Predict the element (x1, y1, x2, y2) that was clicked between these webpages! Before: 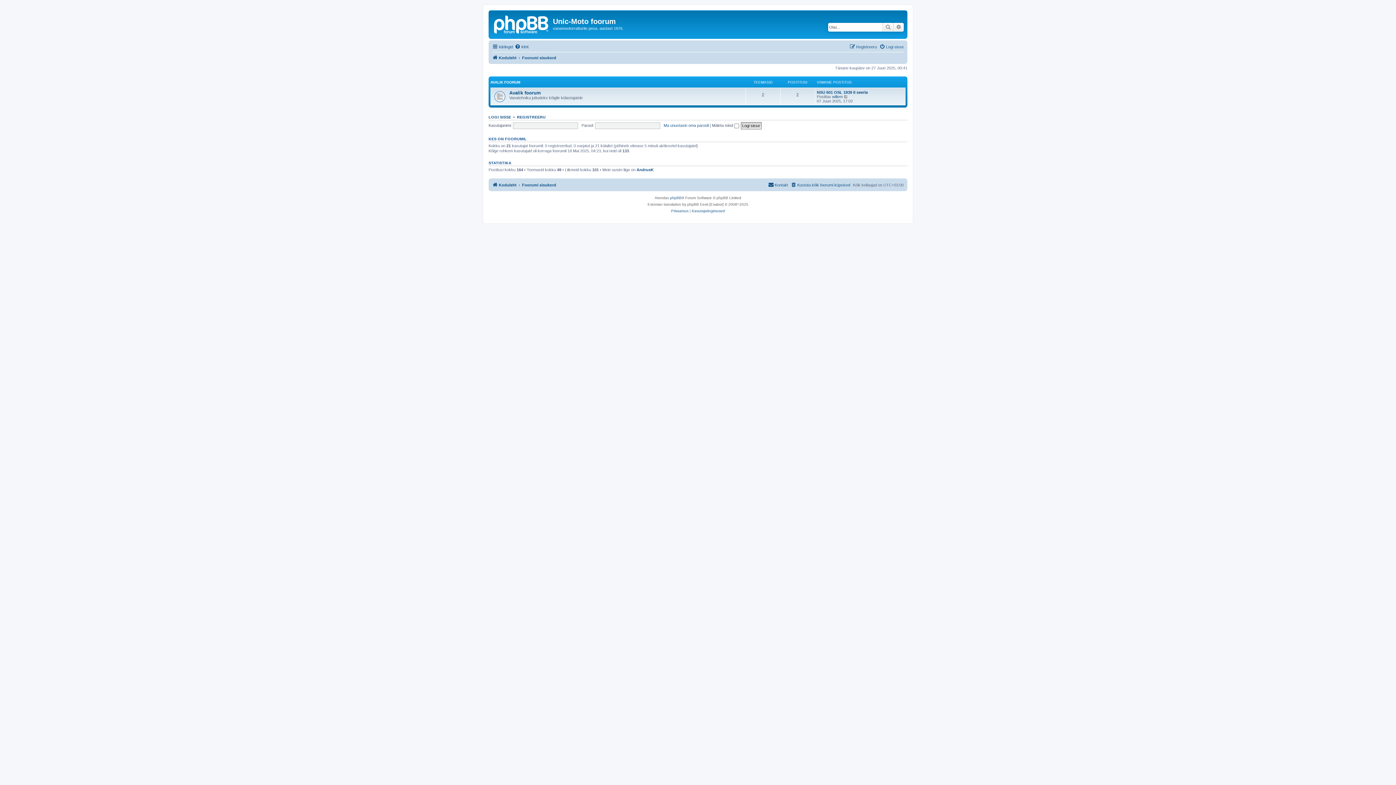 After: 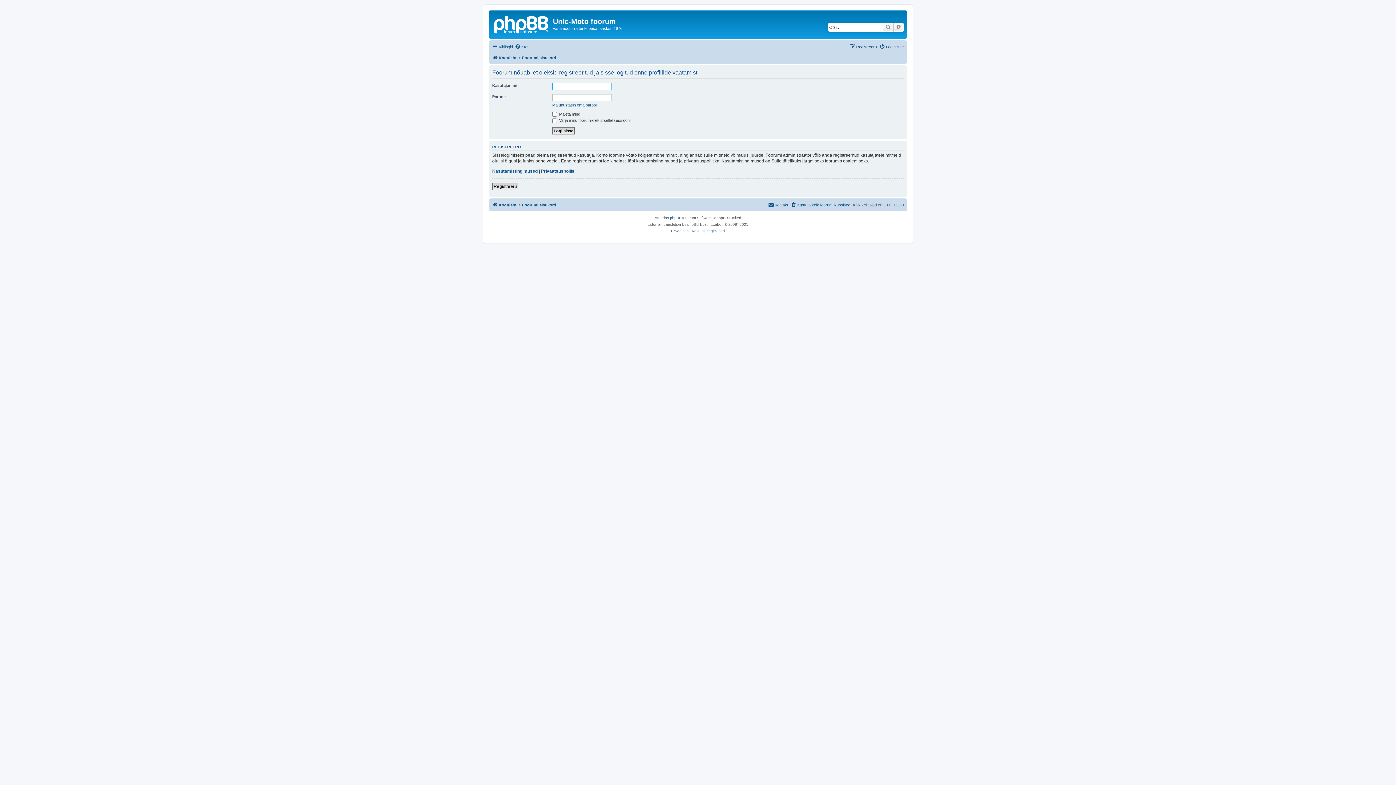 Action: label: willem bbox: (832, 94, 842, 98)